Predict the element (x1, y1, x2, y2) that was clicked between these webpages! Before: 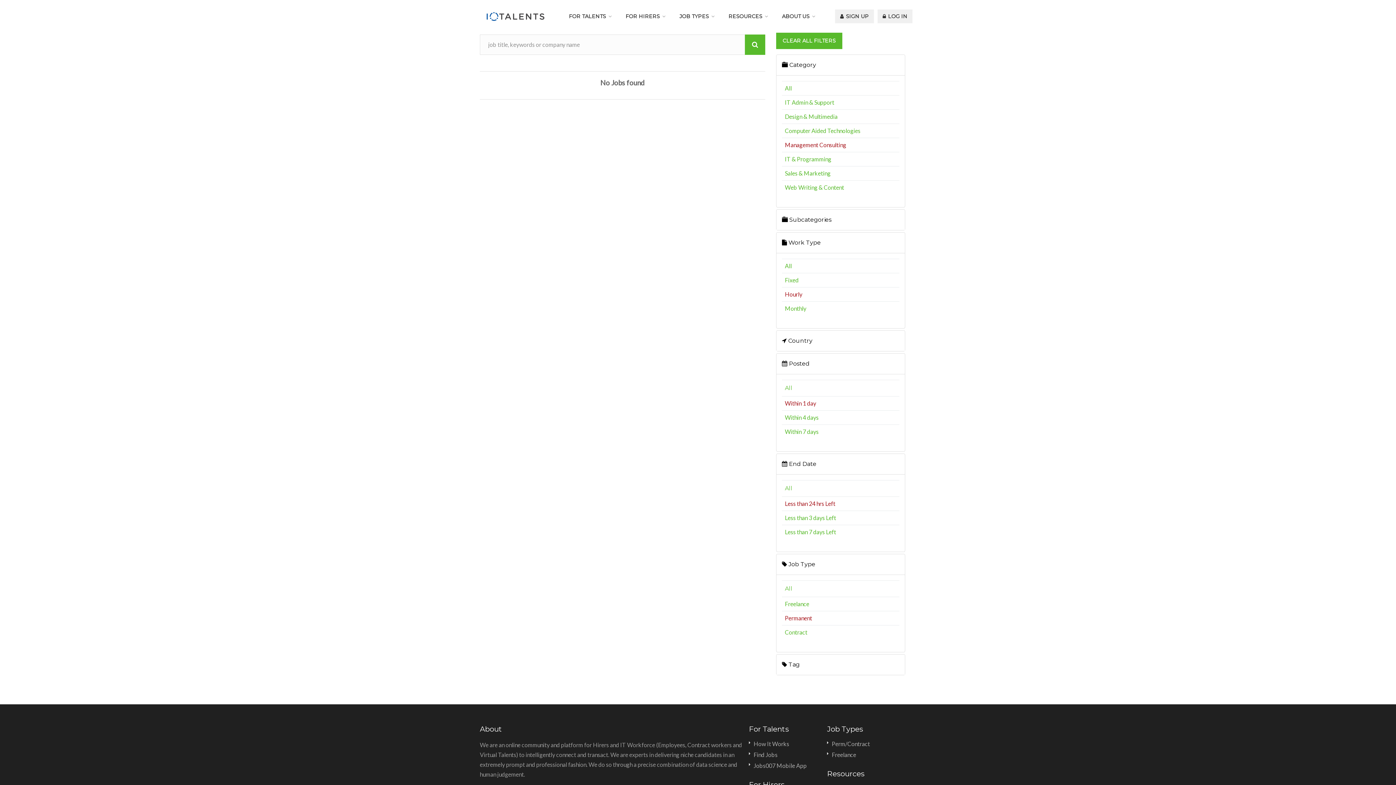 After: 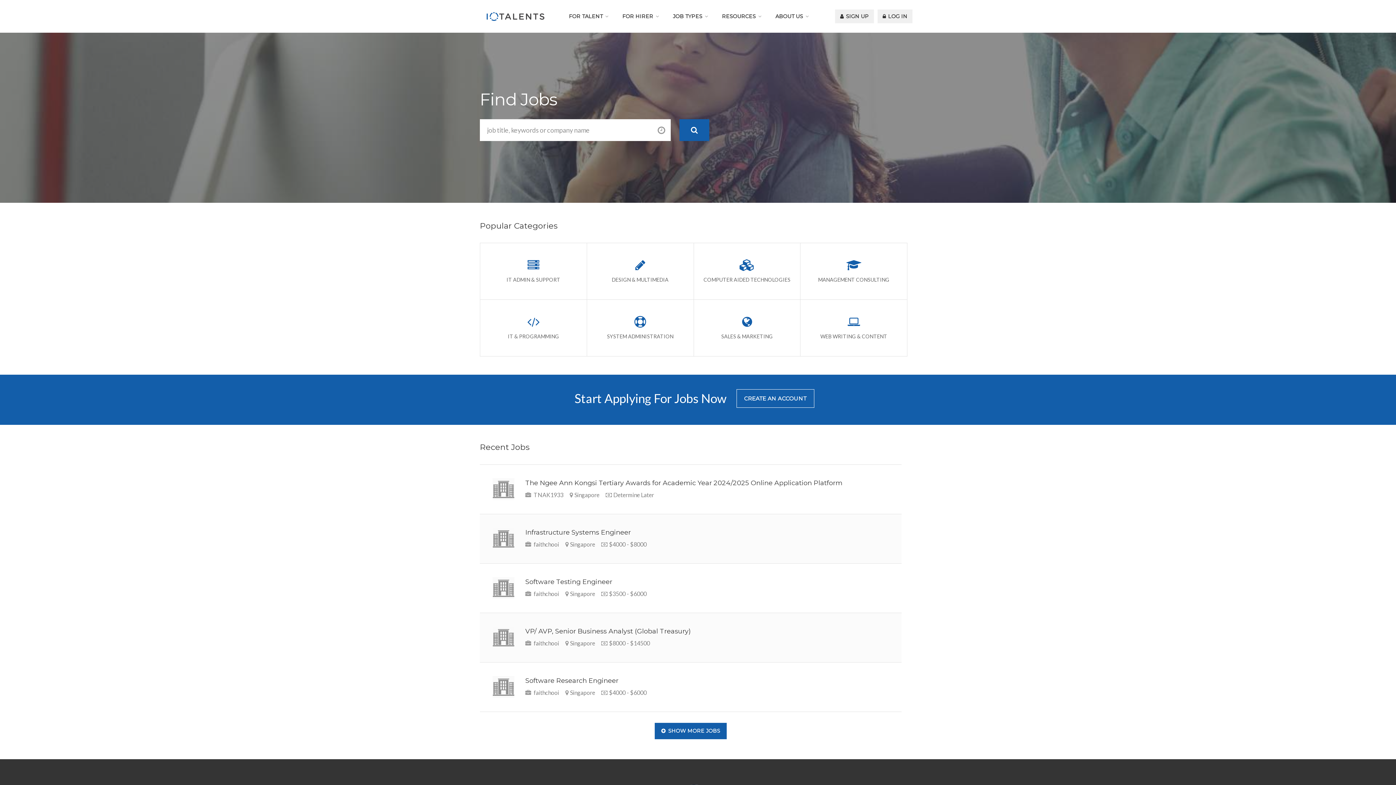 Action: bbox: (749, 751, 777, 762) label: Find Jobs